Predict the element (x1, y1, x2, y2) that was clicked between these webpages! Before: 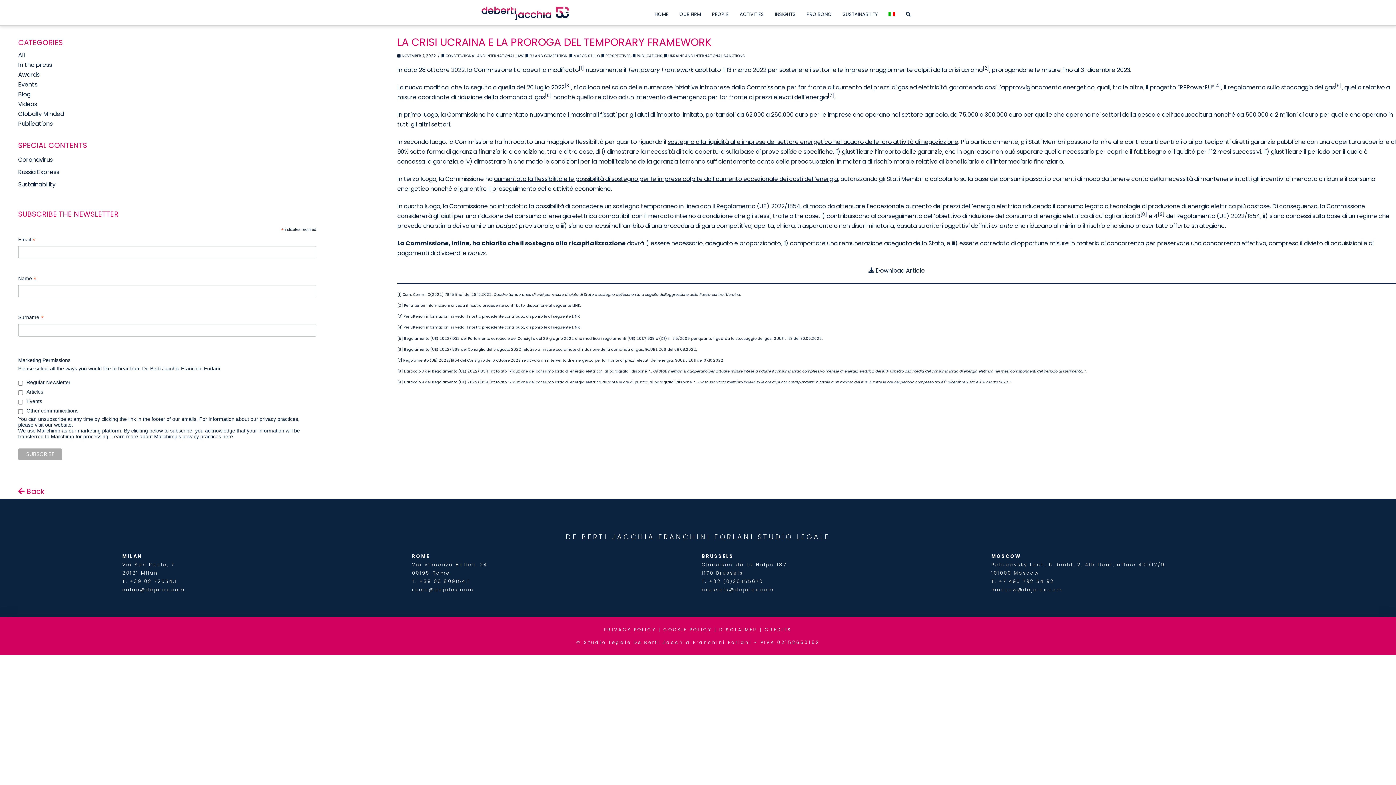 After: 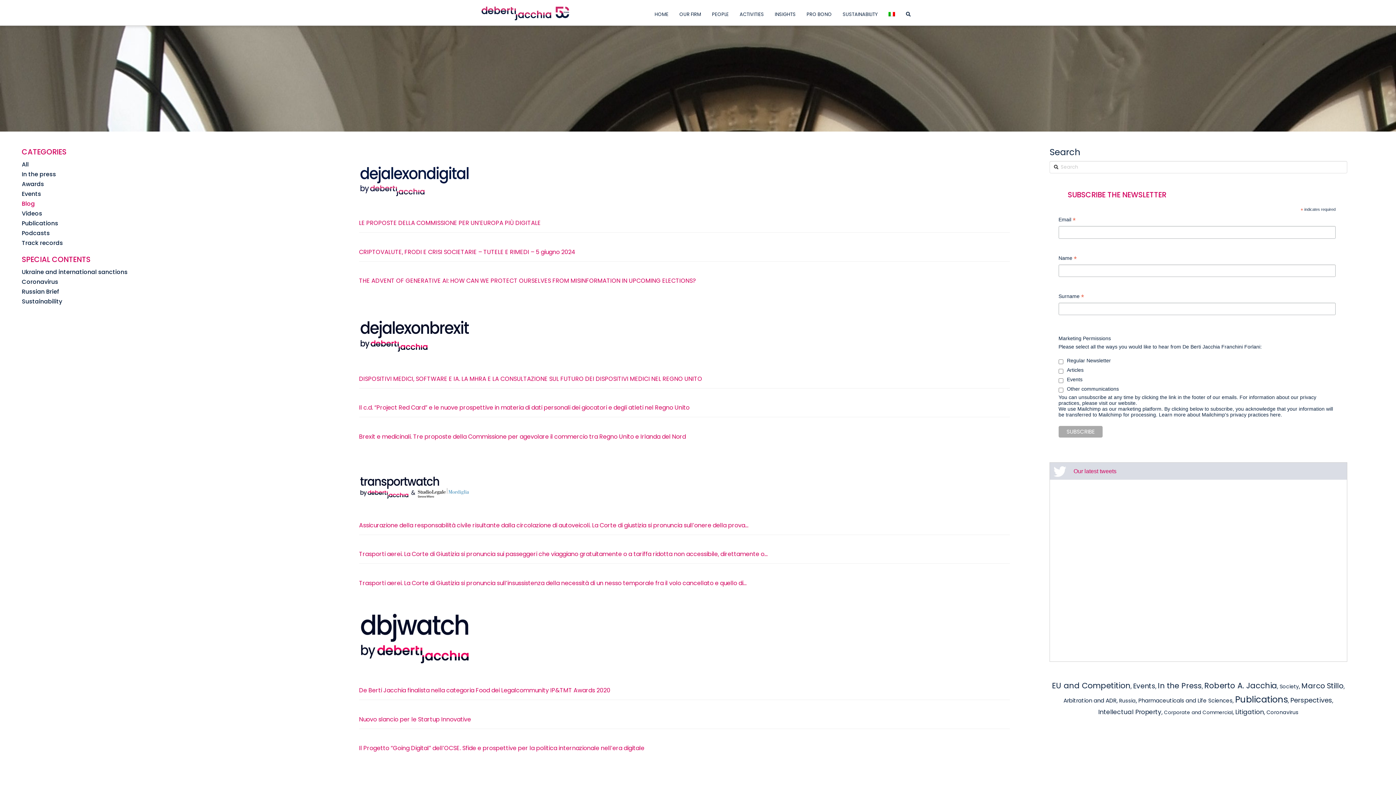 Action: bbox: (18, 90, 30, 98) label: Blog